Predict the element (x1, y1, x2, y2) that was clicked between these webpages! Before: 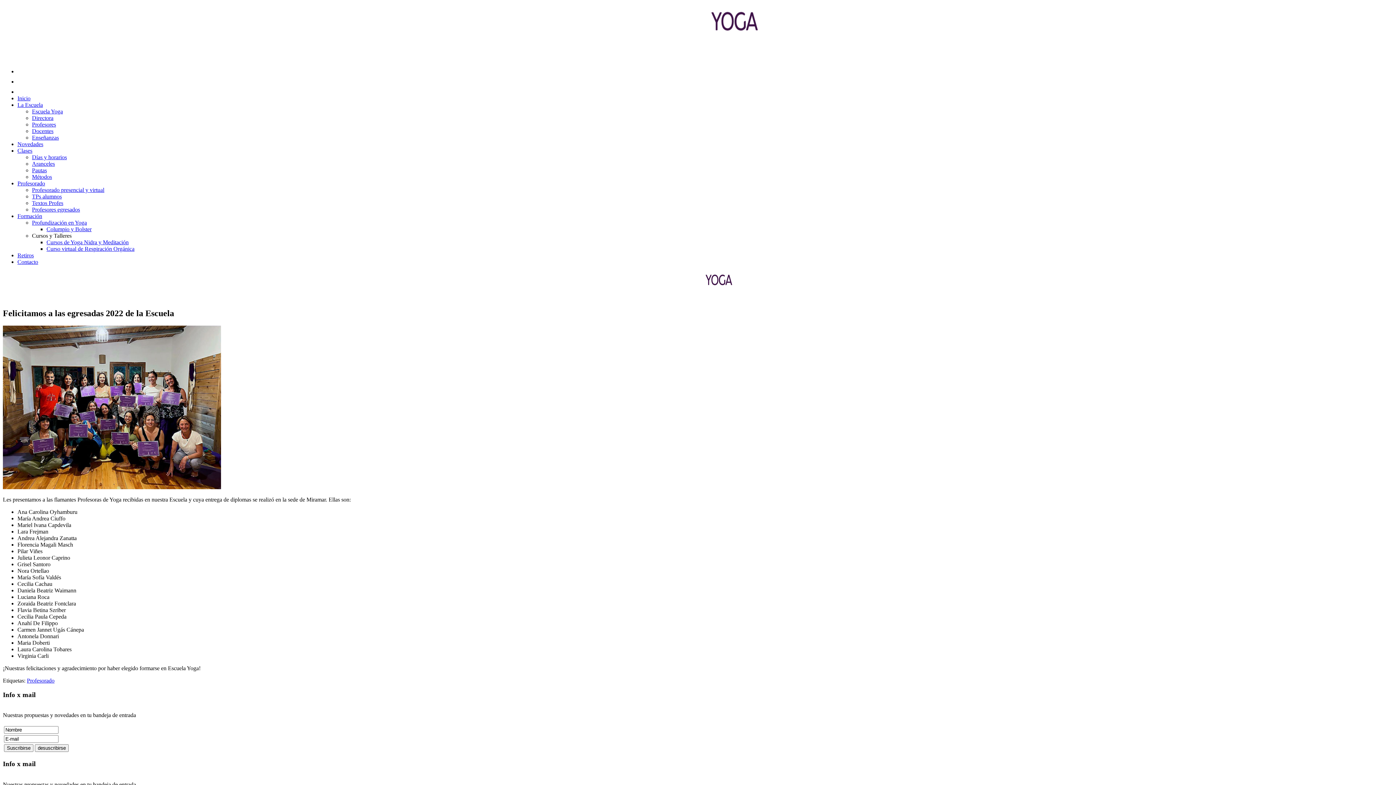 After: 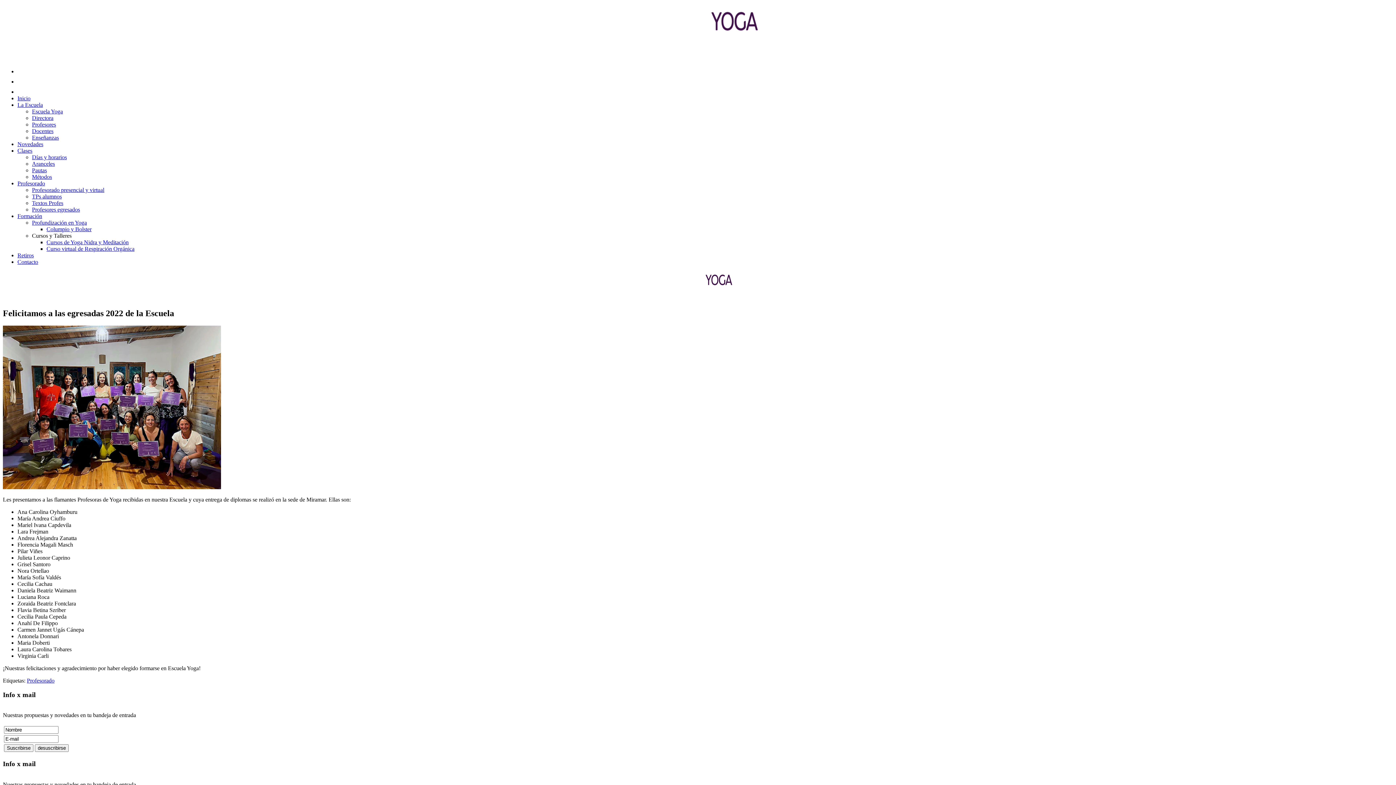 Action: bbox: (17, 78, 26, 84)